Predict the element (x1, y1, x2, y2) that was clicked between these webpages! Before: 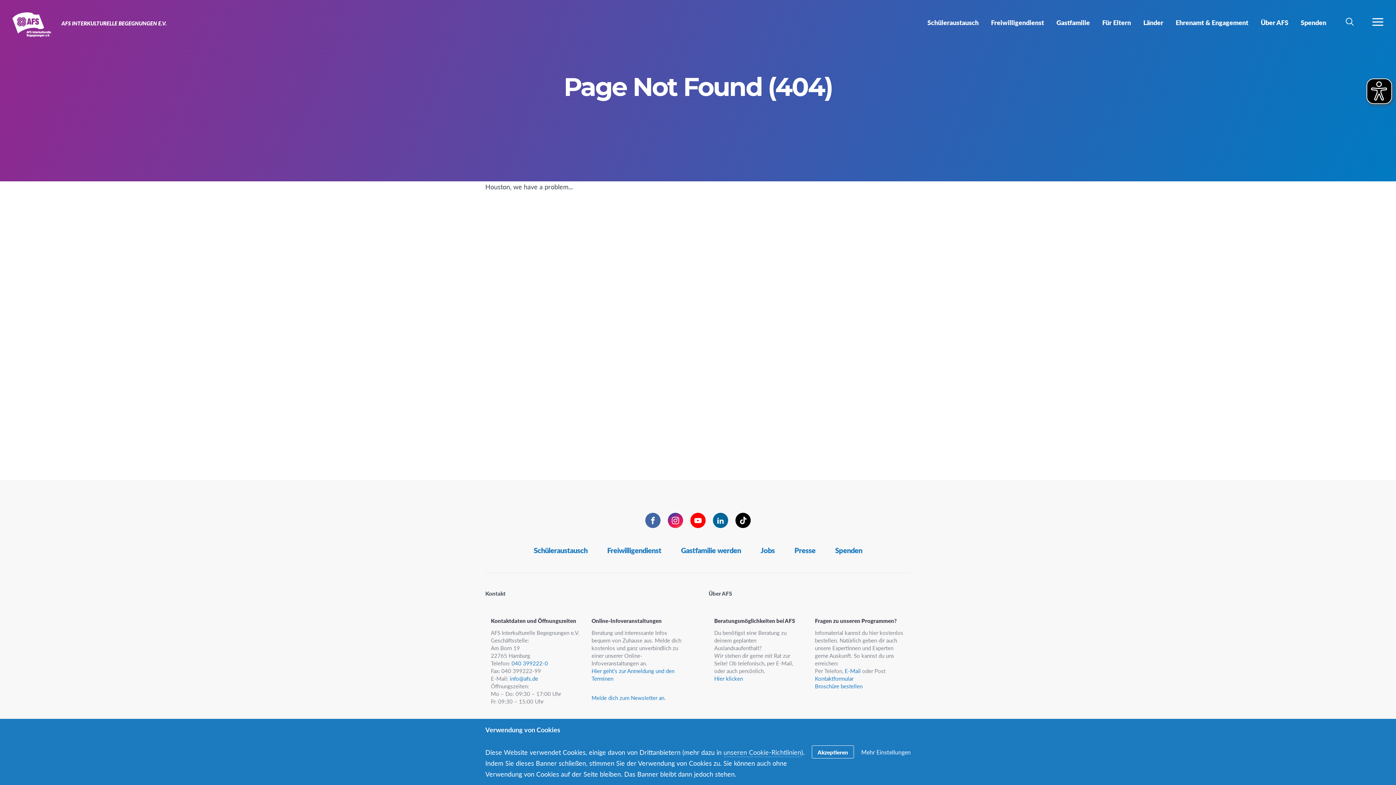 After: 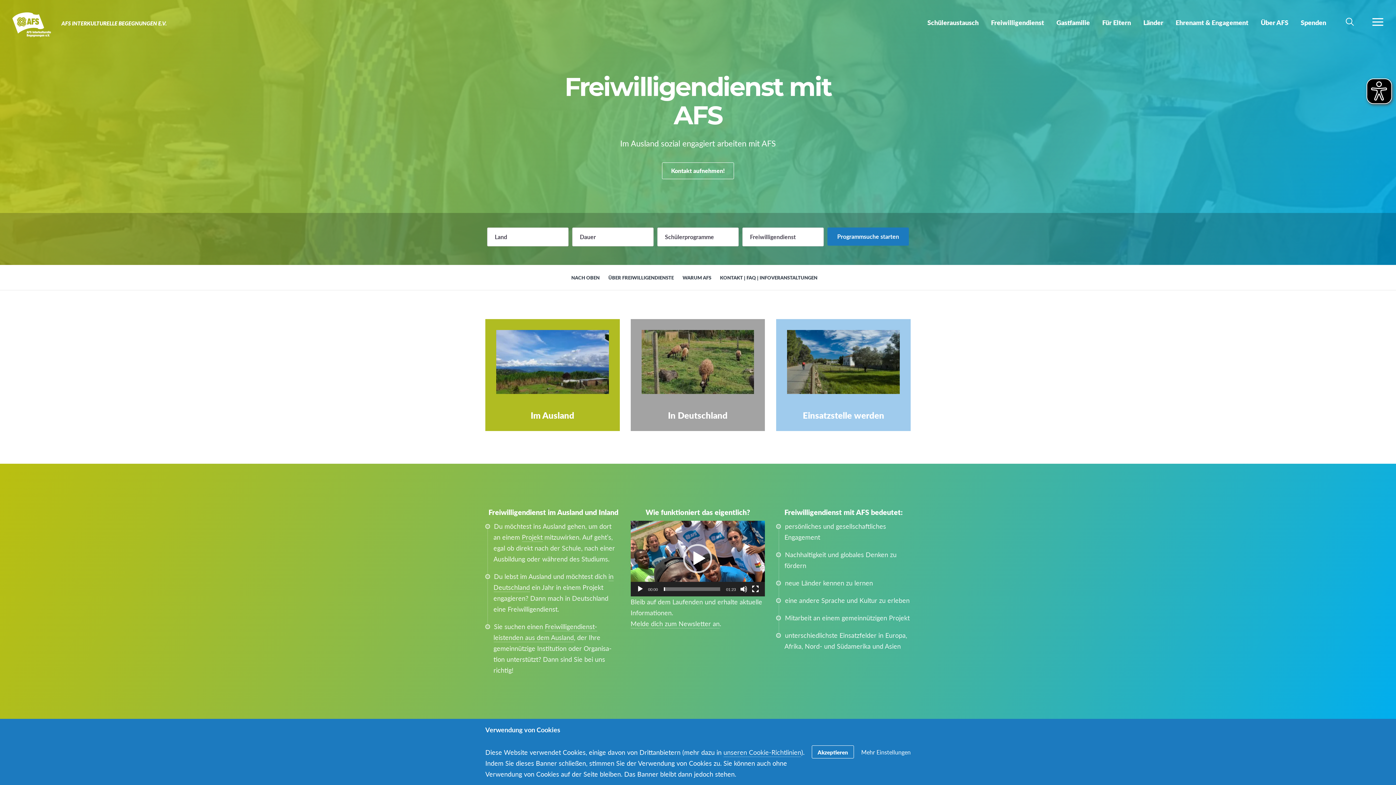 Action: bbox: (985, 13, 1049, 30) label: Freiwilligendienst